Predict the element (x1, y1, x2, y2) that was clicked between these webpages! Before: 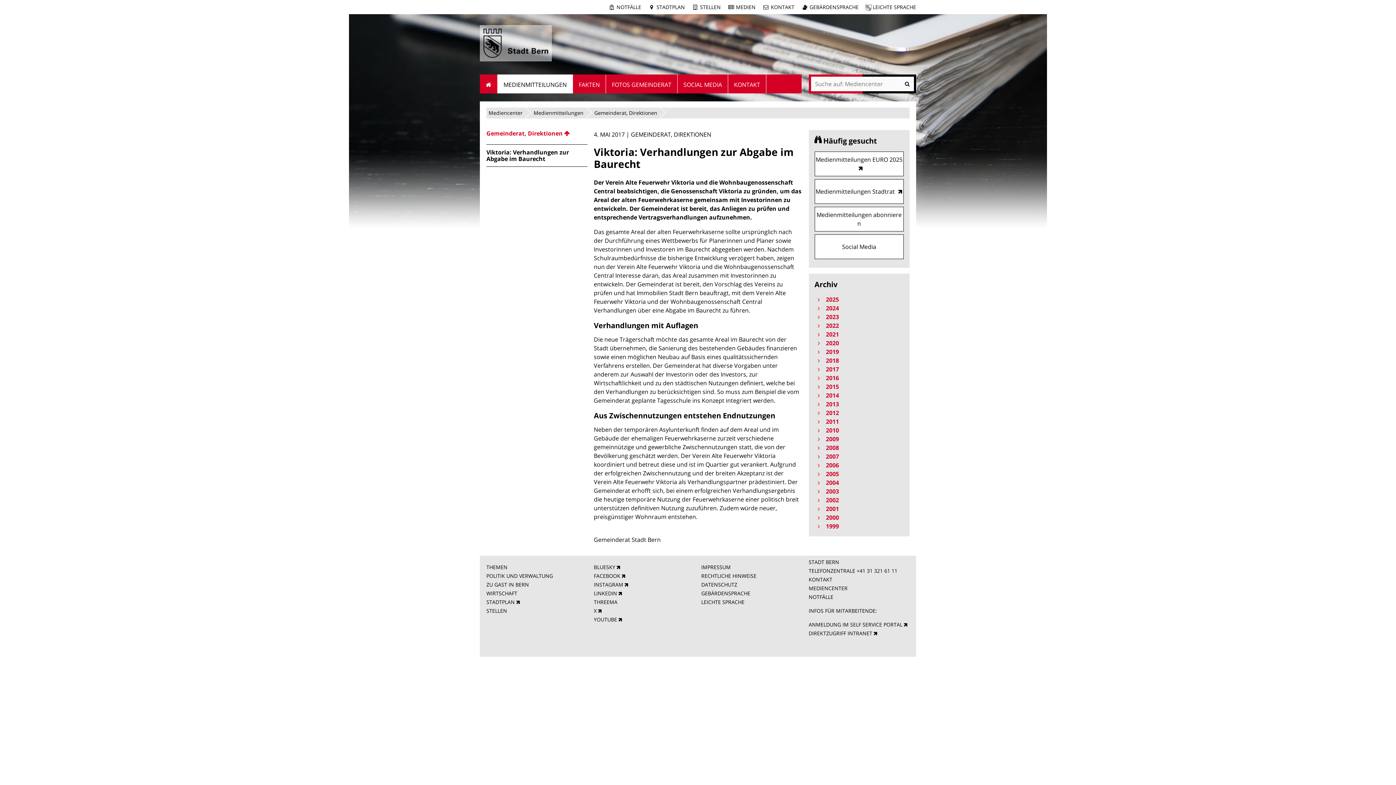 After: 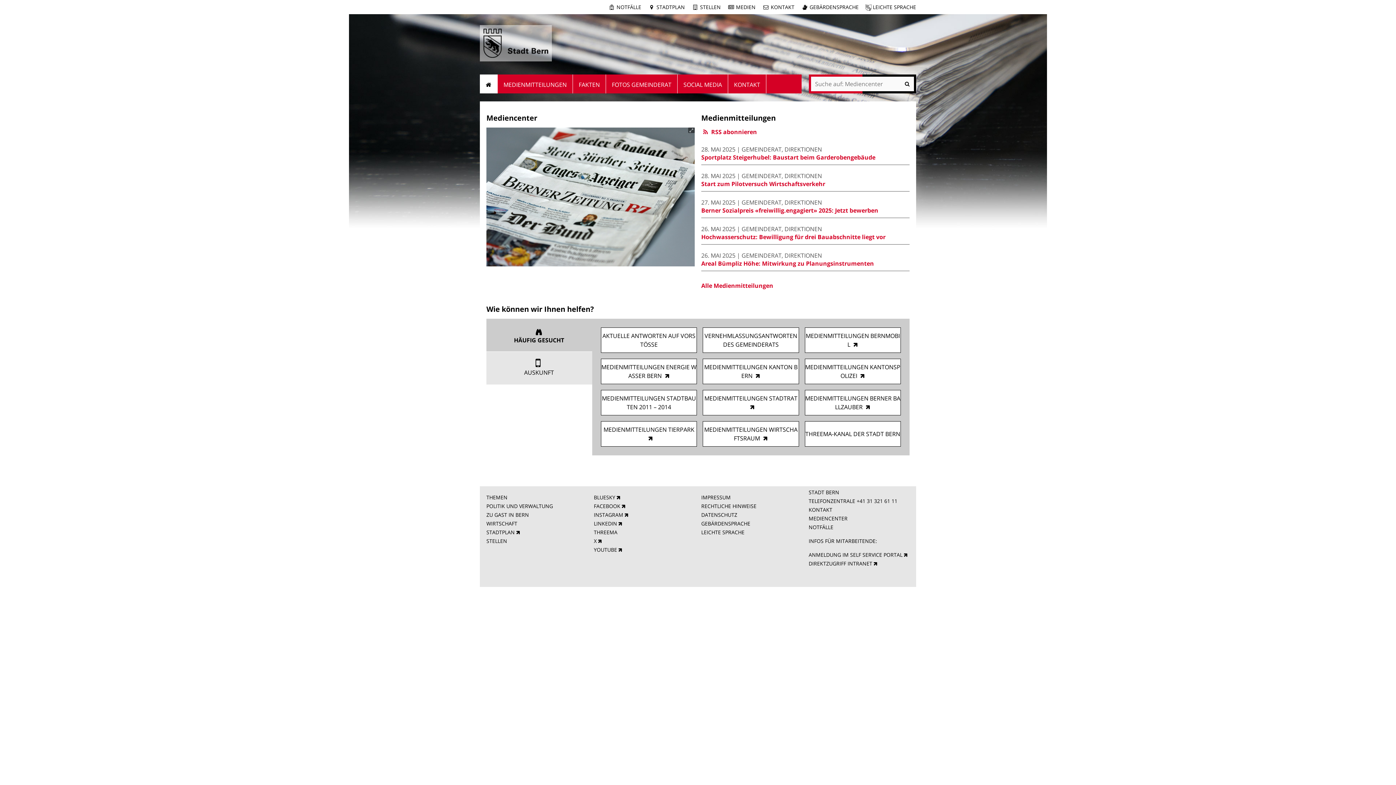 Action: label: 
MEDIENCENTER
 bbox: (808, 584, 847, 591)